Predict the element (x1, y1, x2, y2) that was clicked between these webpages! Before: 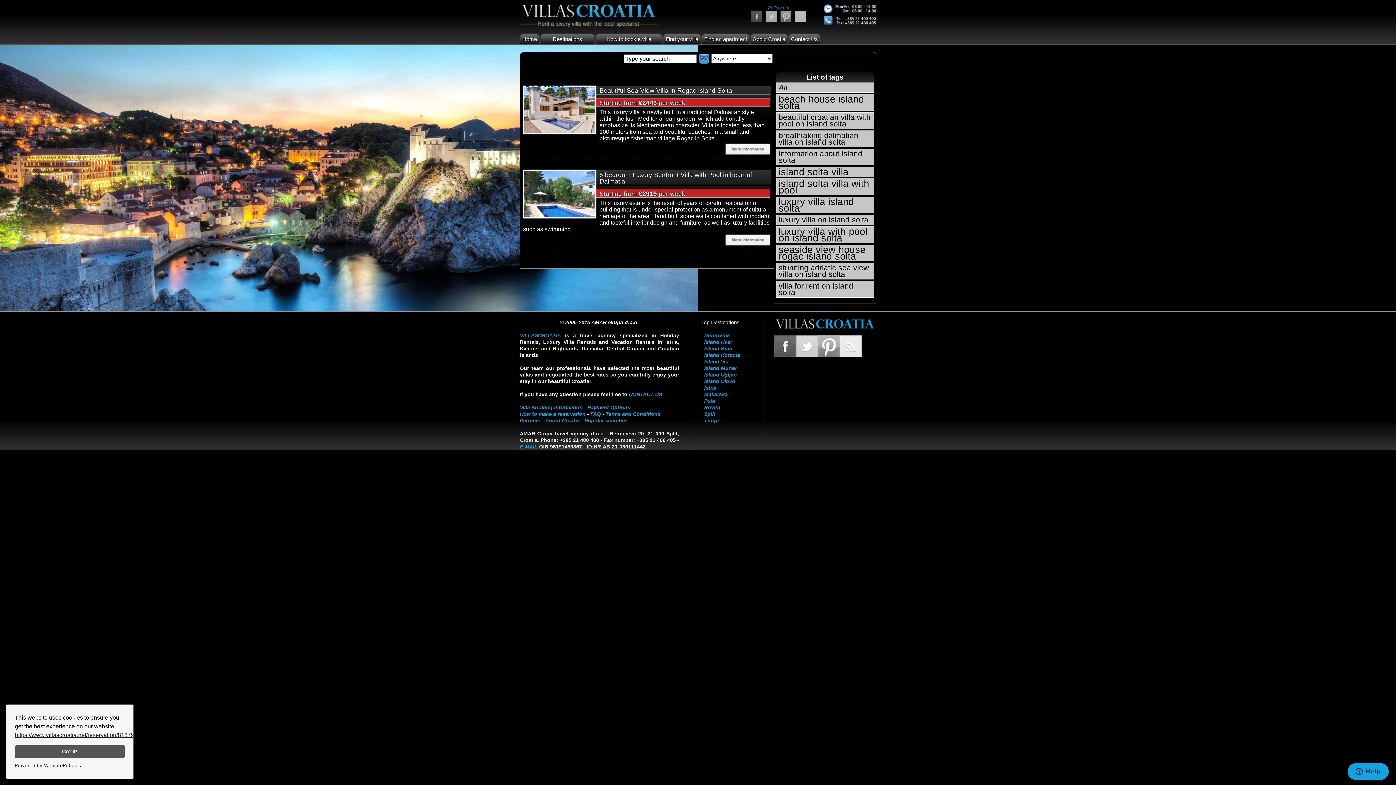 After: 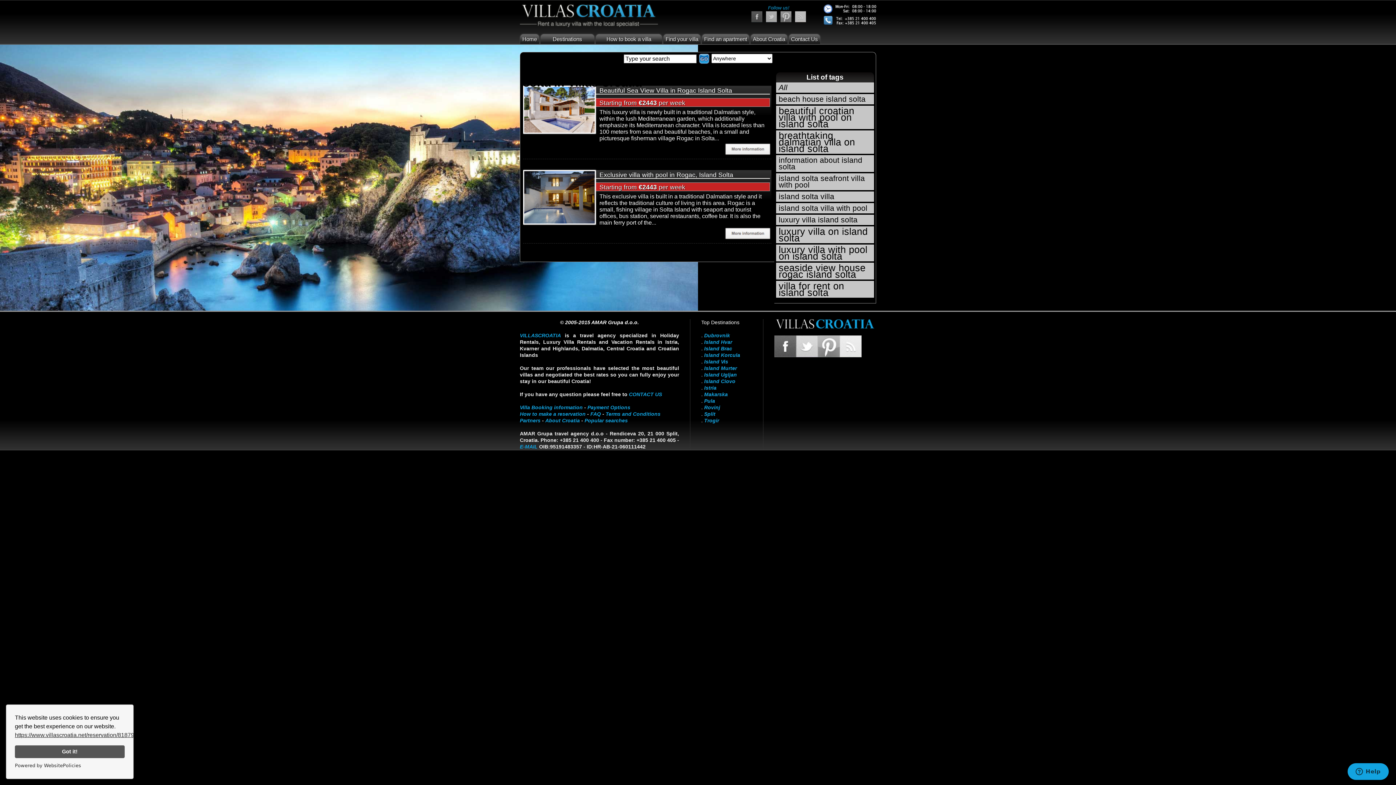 Action: label: stunning adriatic sea view villa on island solta bbox: (776, 262, 874, 279)